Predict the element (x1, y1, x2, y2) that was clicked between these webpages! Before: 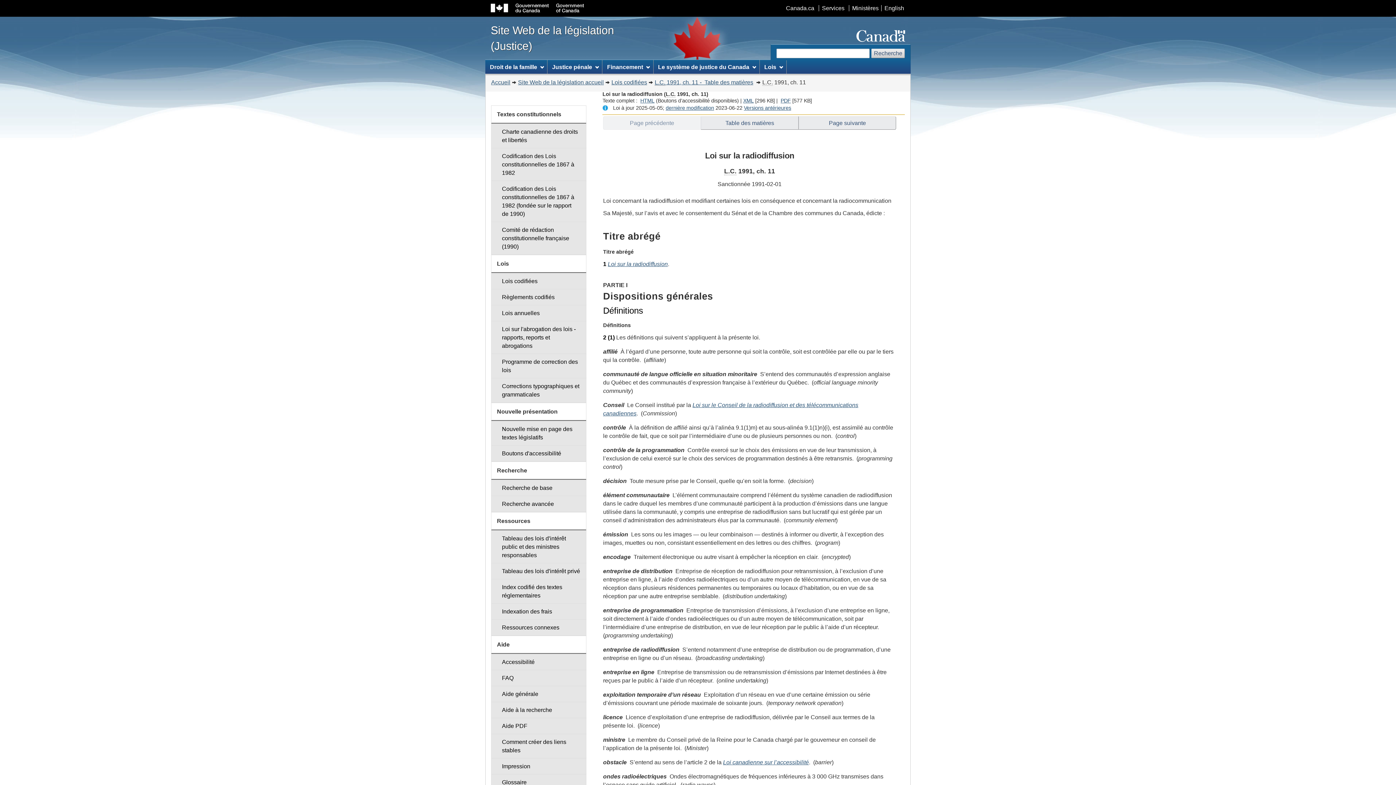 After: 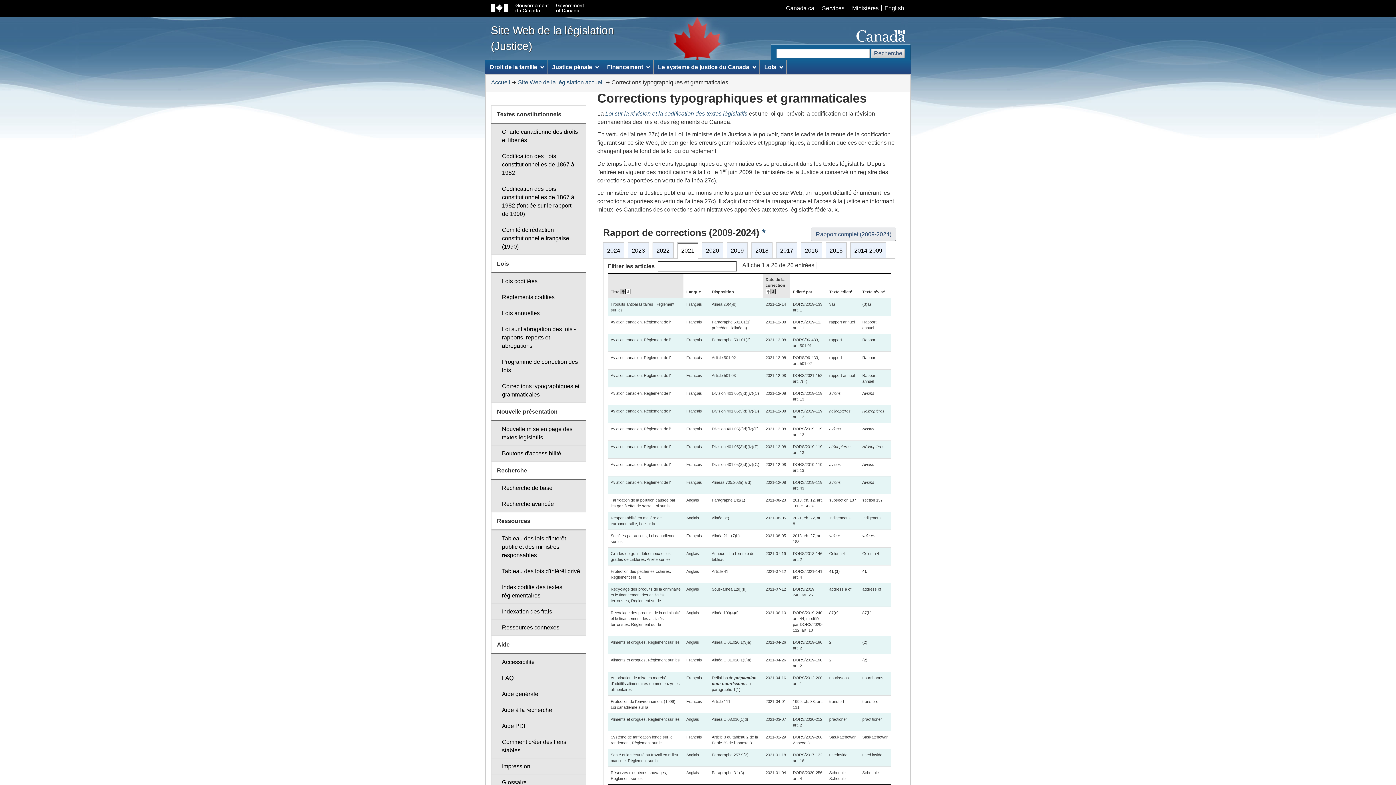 Action: bbox: (491, 378, 586, 403) label: Corrections typographiques et grammaticales